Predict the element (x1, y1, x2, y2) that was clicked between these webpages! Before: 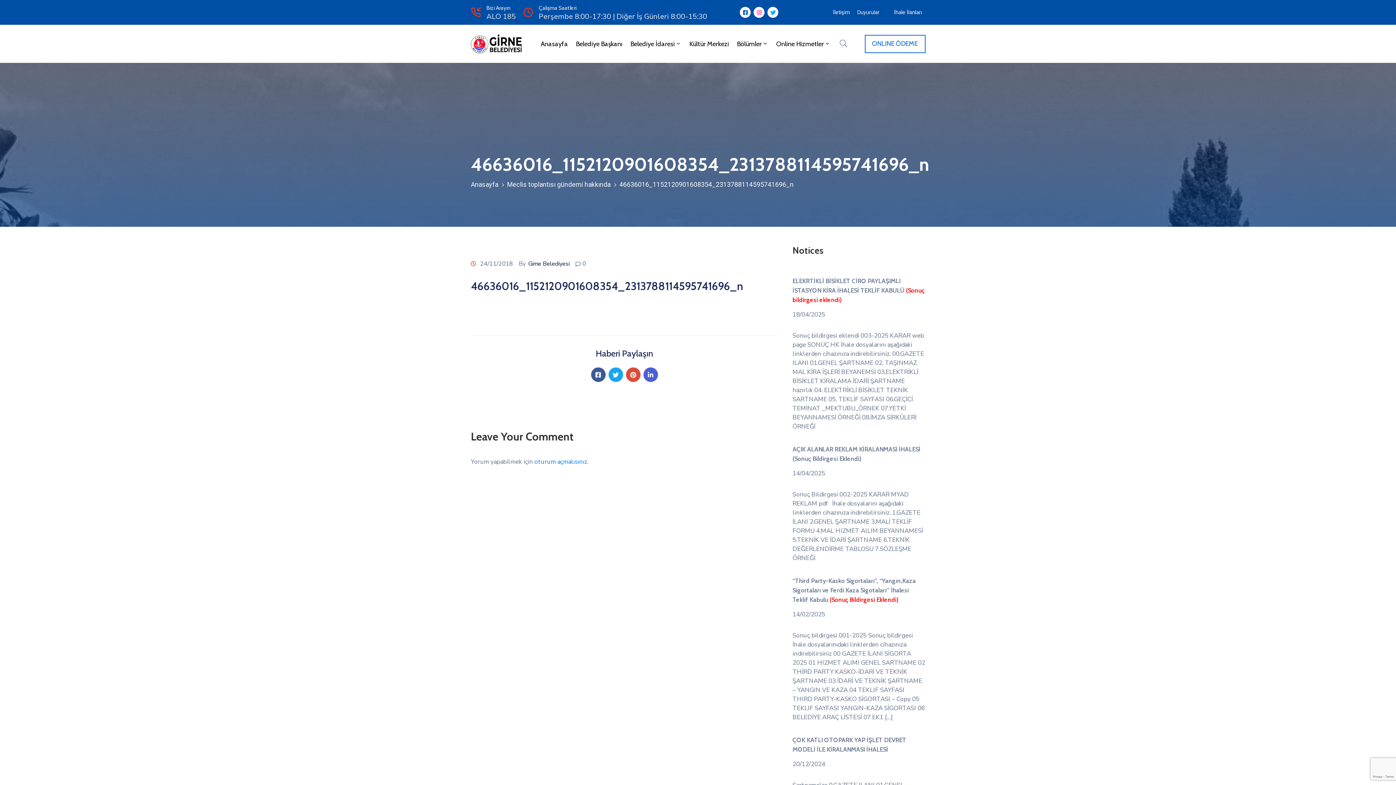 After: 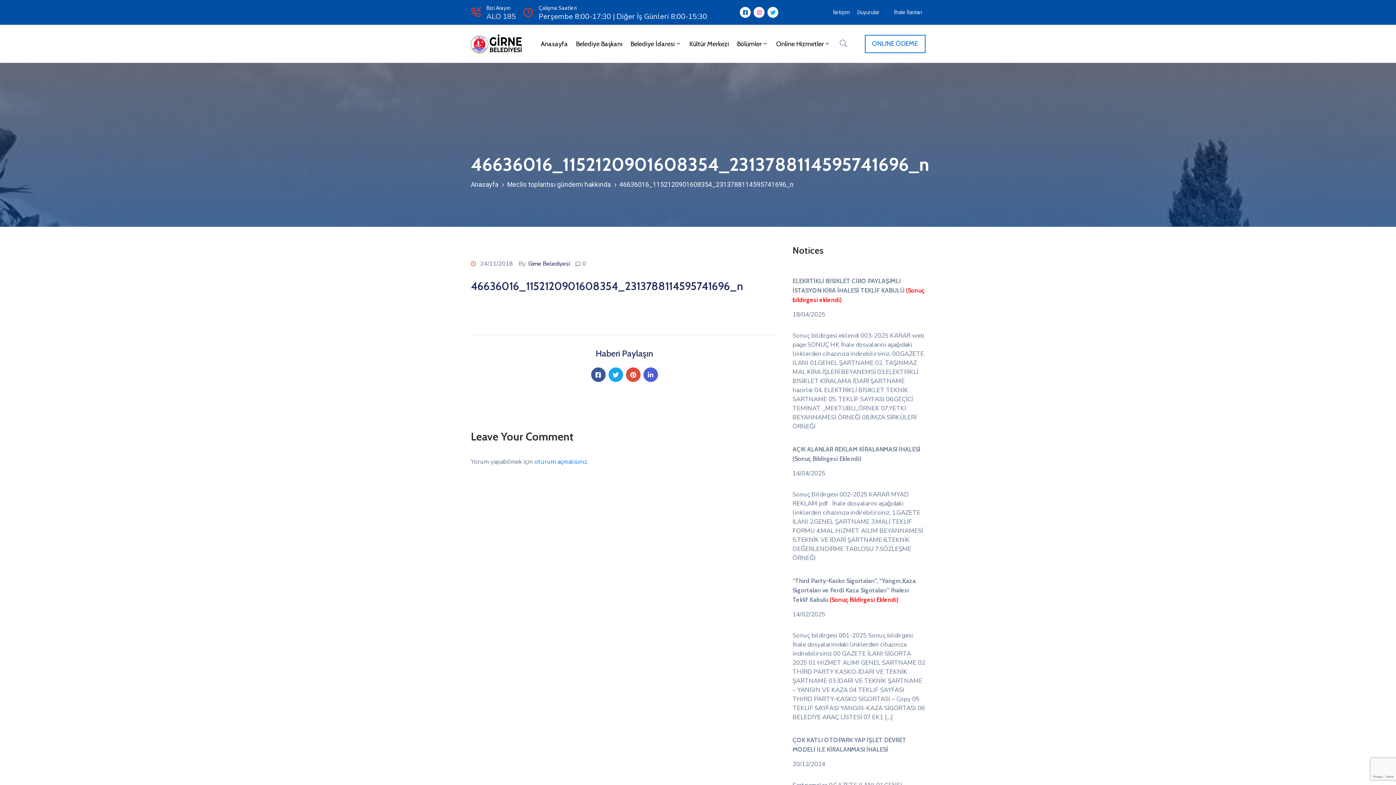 Action: label: Perşembe 8:00-17:30 | Diğer İş Günleri 8:00-15:30 bbox: (538, 11, 707, 21)